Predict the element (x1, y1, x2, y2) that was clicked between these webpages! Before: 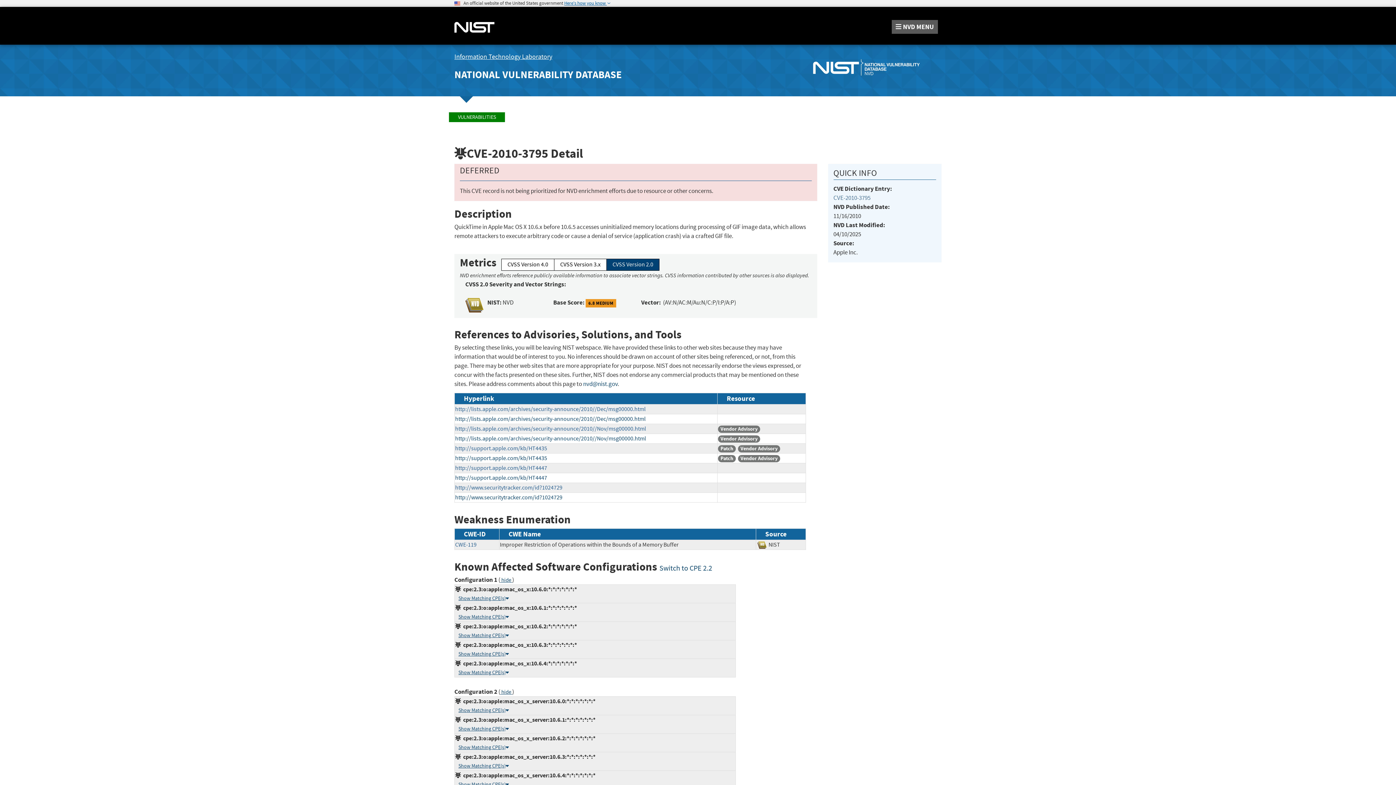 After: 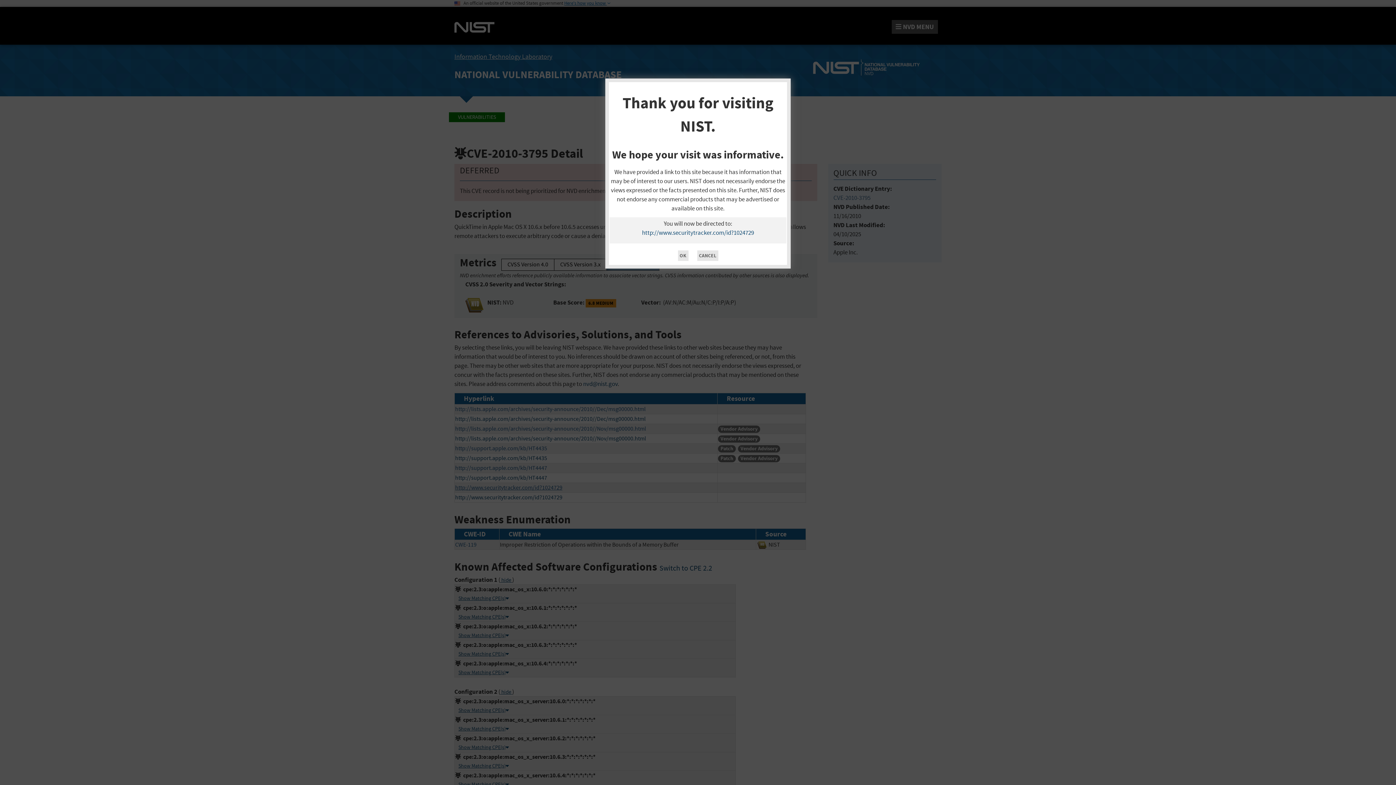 Action: label: http://www.securitytracker.com/id?1024729 bbox: (455, 484, 562, 491)